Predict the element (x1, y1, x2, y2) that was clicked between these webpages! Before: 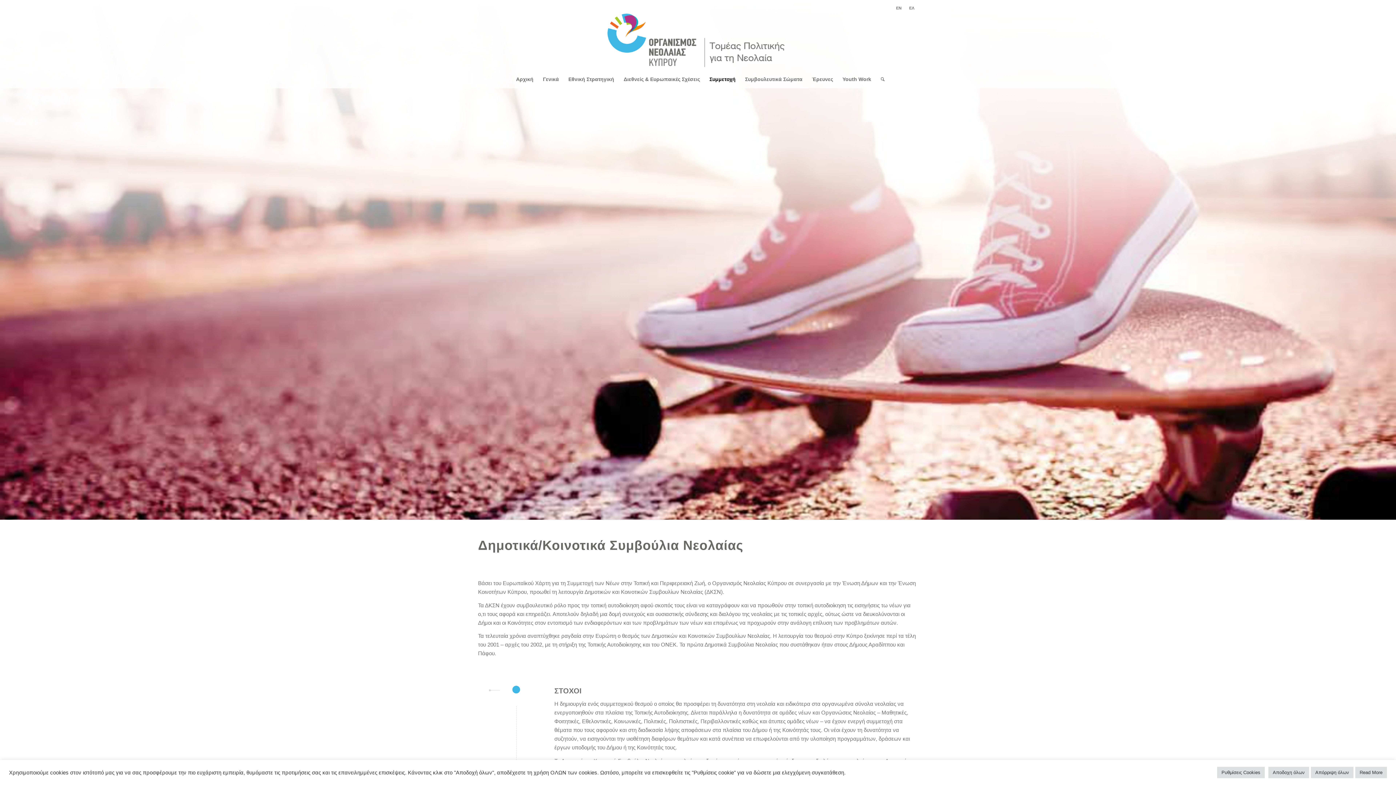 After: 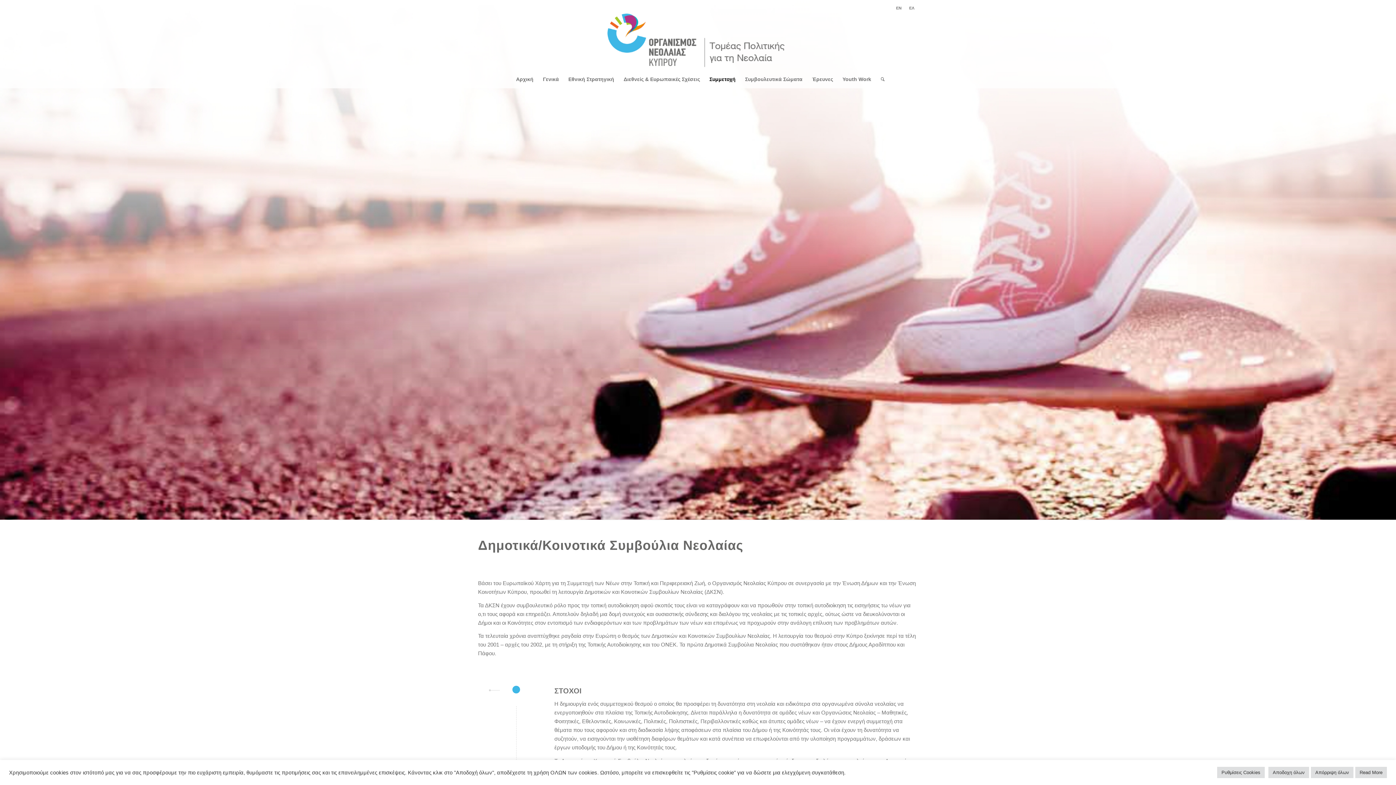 Action: bbox: (909, 3, 914, 12) label: ΕΛ